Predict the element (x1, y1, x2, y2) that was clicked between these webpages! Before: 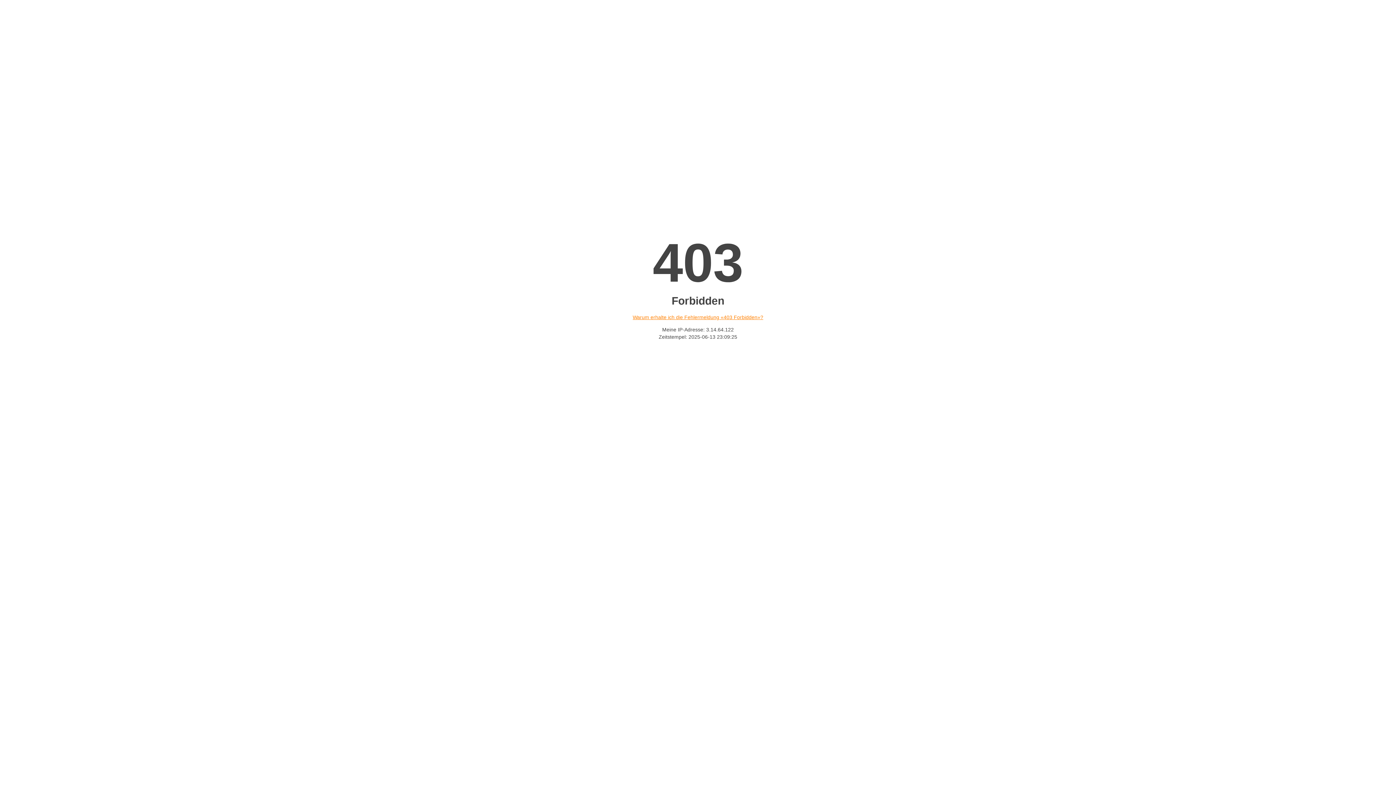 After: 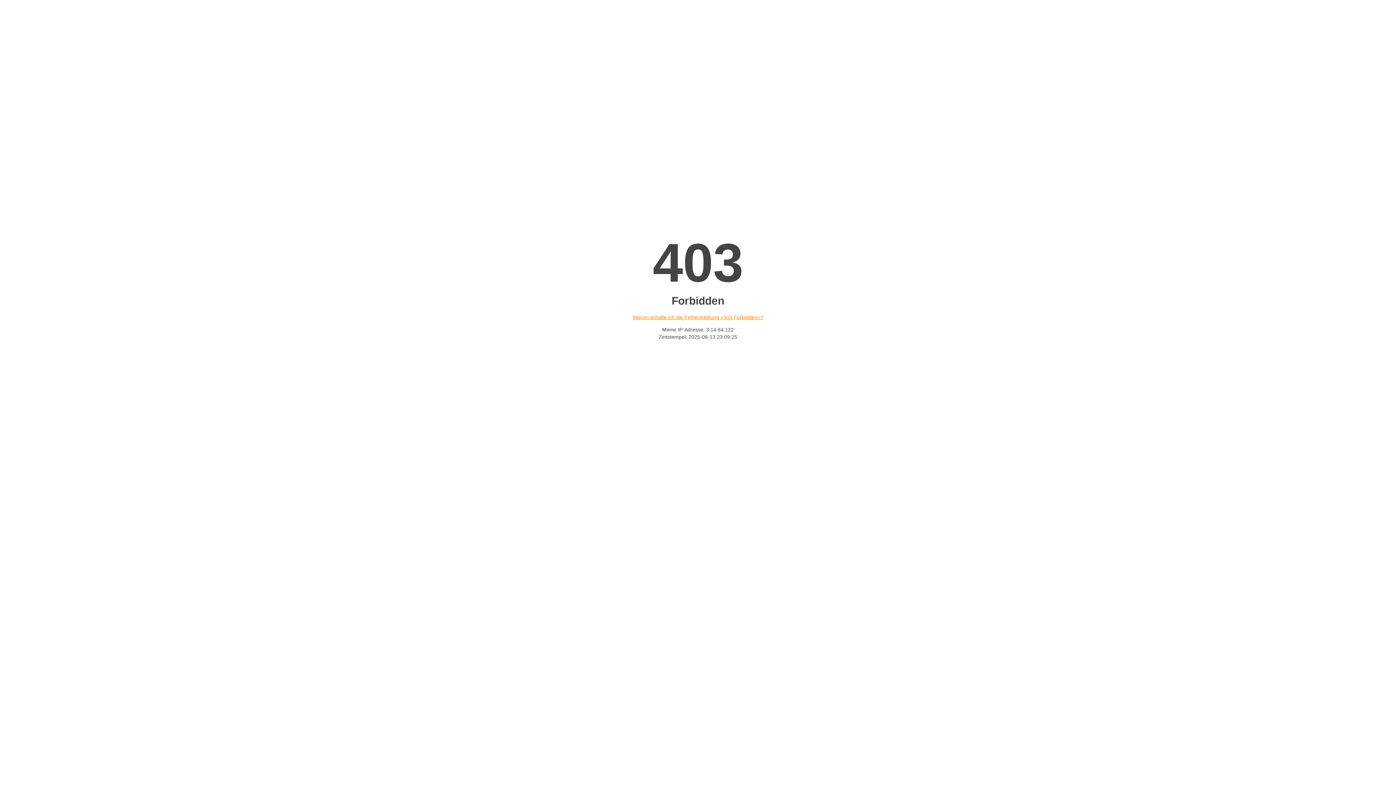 Action: bbox: (632, 314, 763, 320) label: Warum erhalte ich die Fehlermeldung «403 Forbidden»?